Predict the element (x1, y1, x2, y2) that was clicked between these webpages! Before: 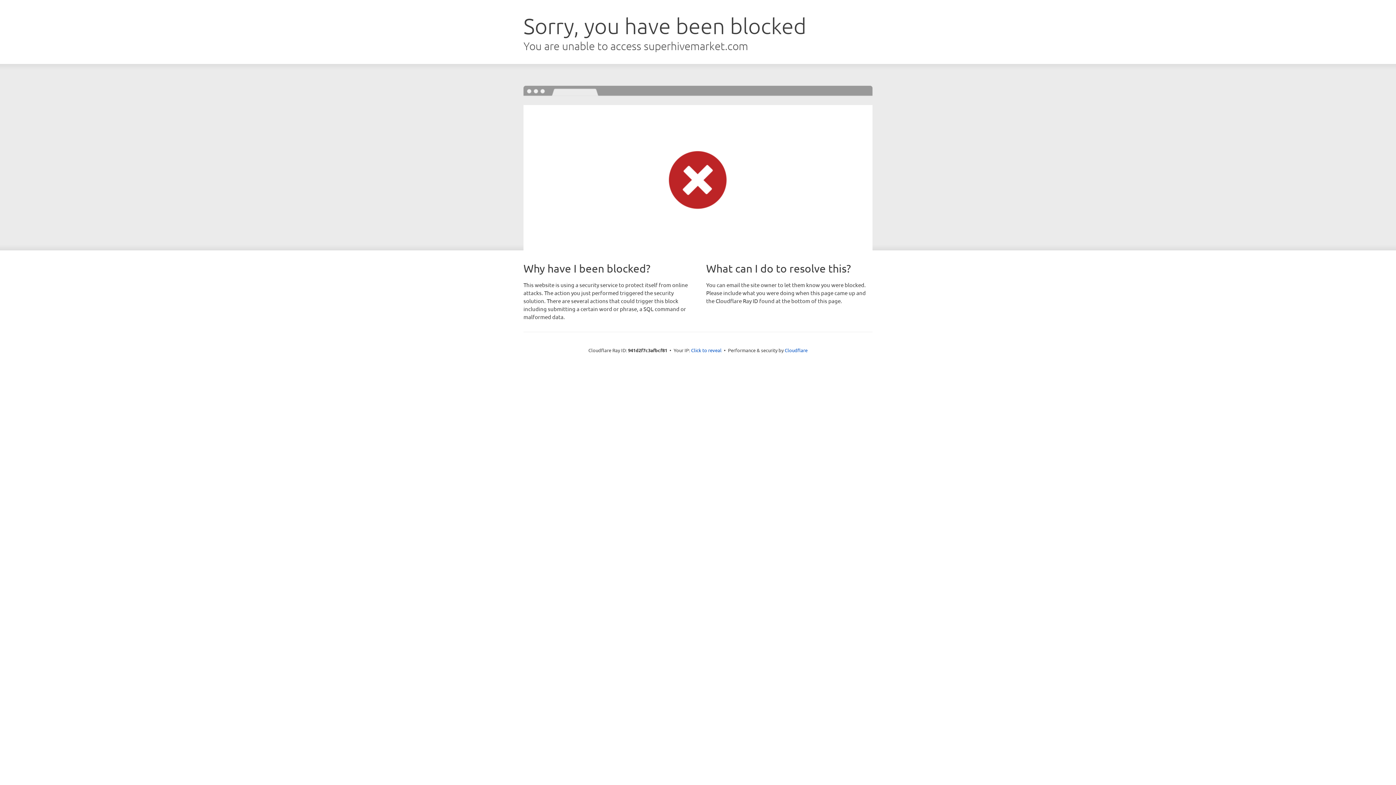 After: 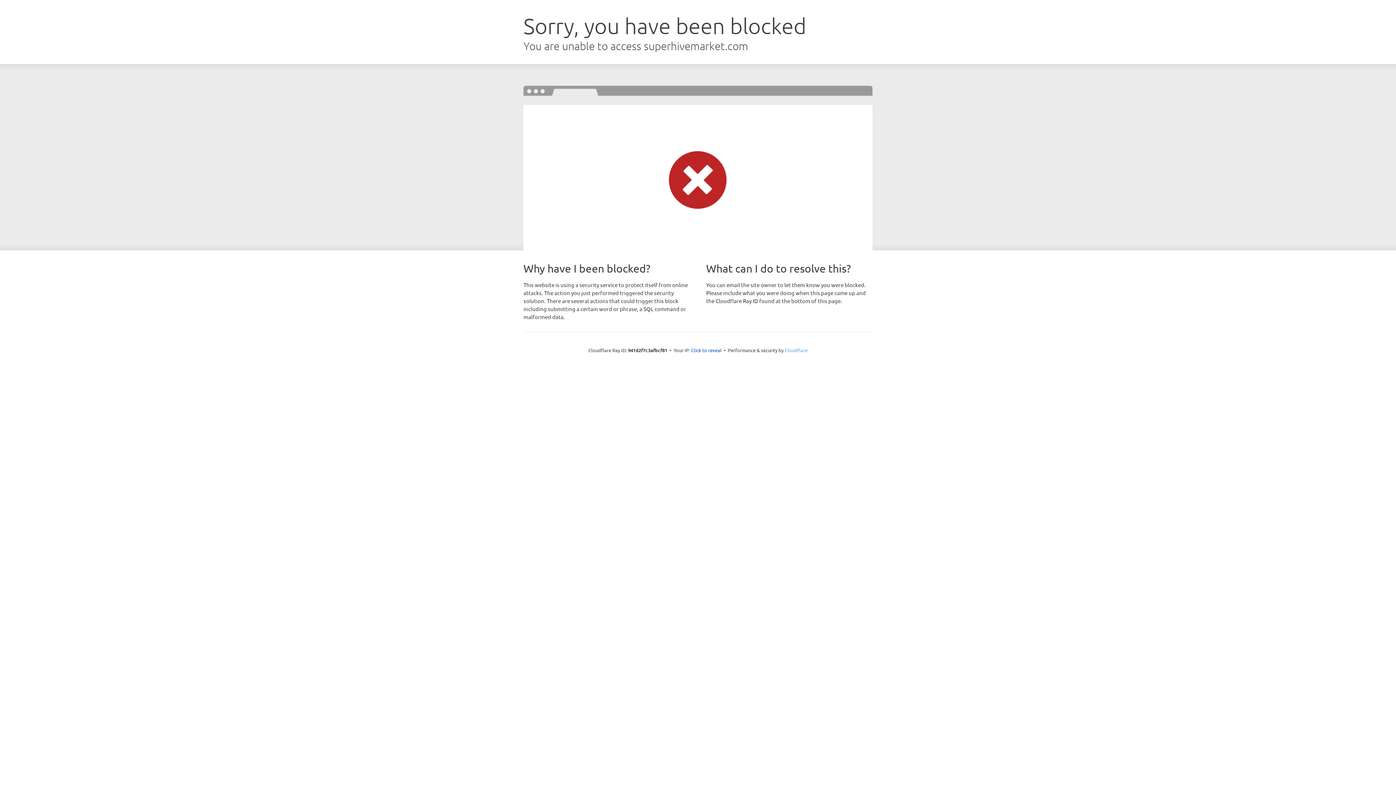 Action: bbox: (784, 347, 807, 353) label: Cloudflare